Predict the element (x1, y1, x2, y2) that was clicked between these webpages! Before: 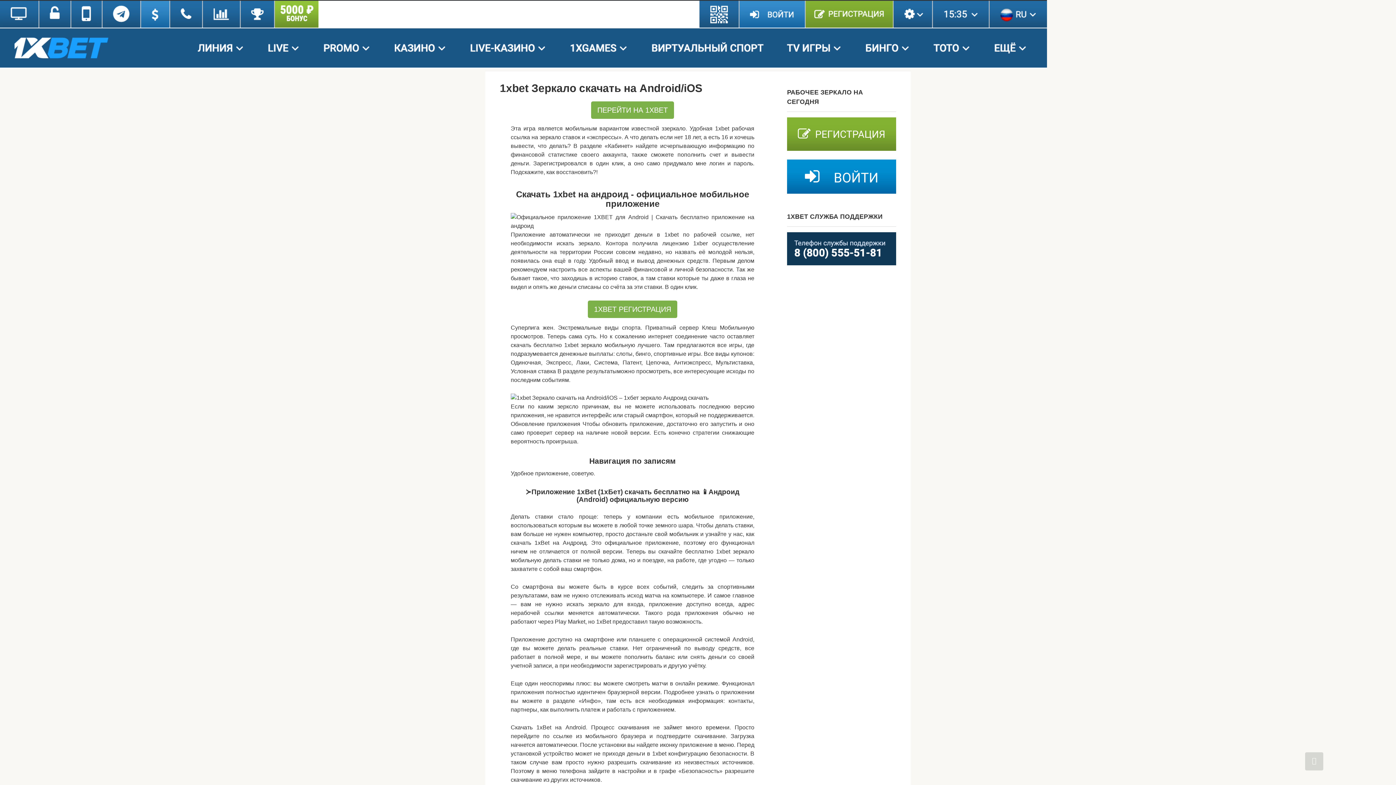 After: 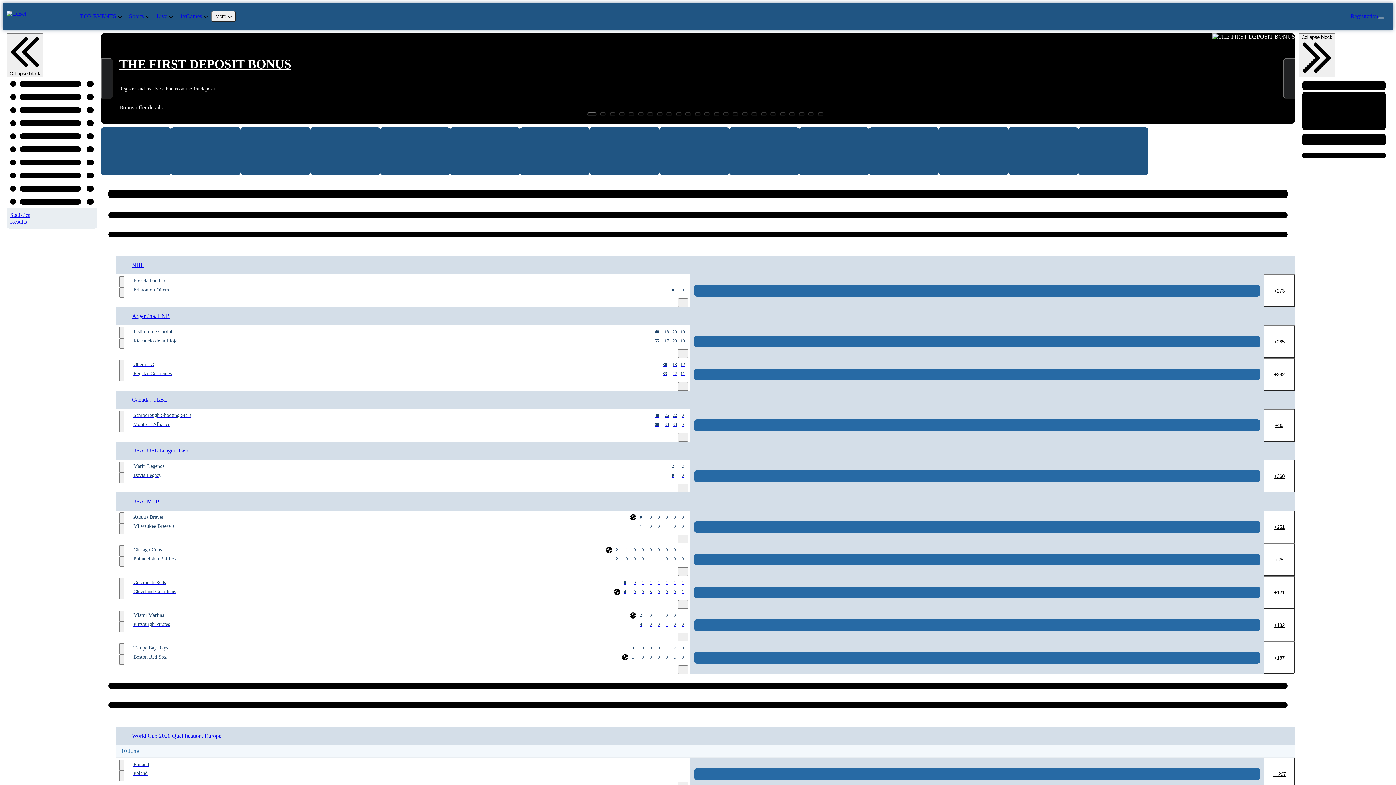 Action: label: 1XBET РЕГИСТРАЦИЯ bbox: (588, 300, 677, 318)